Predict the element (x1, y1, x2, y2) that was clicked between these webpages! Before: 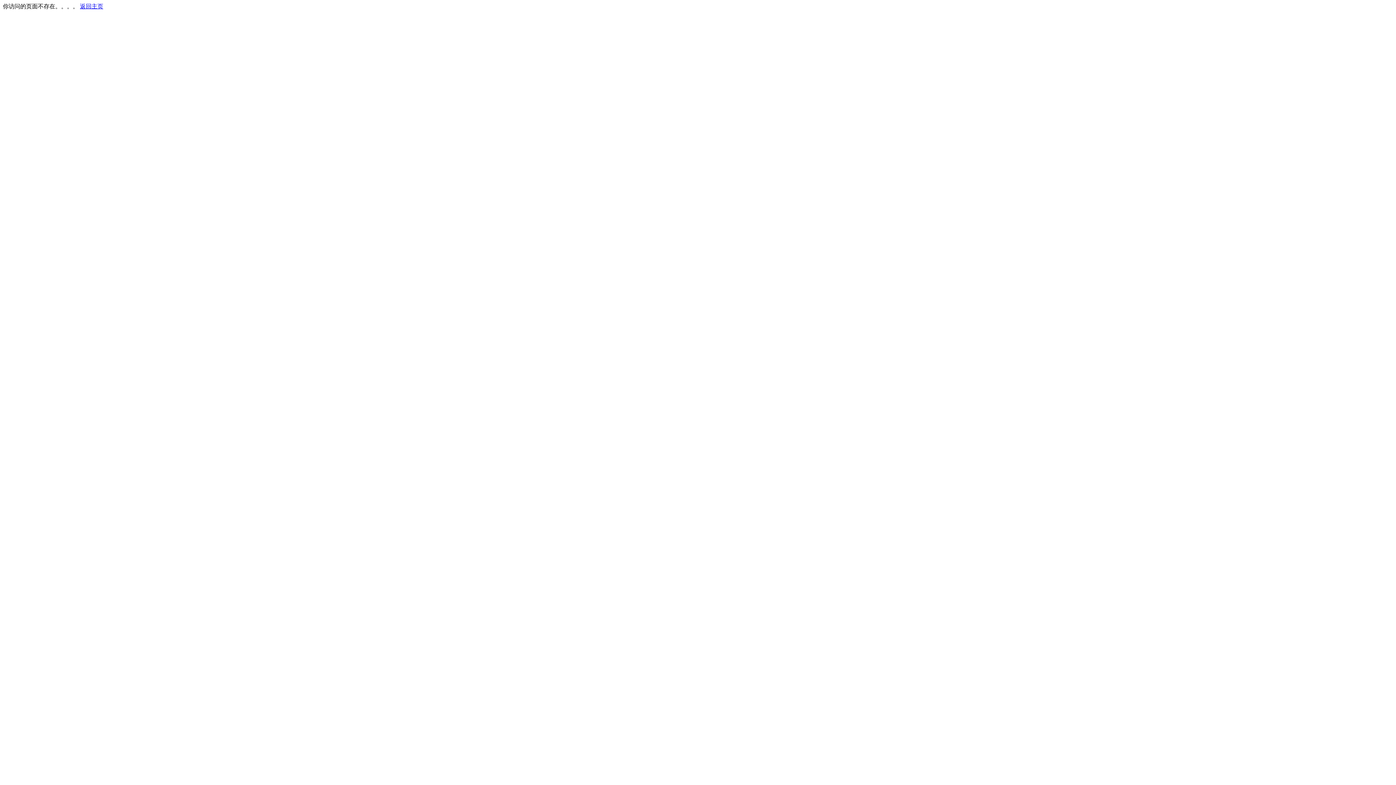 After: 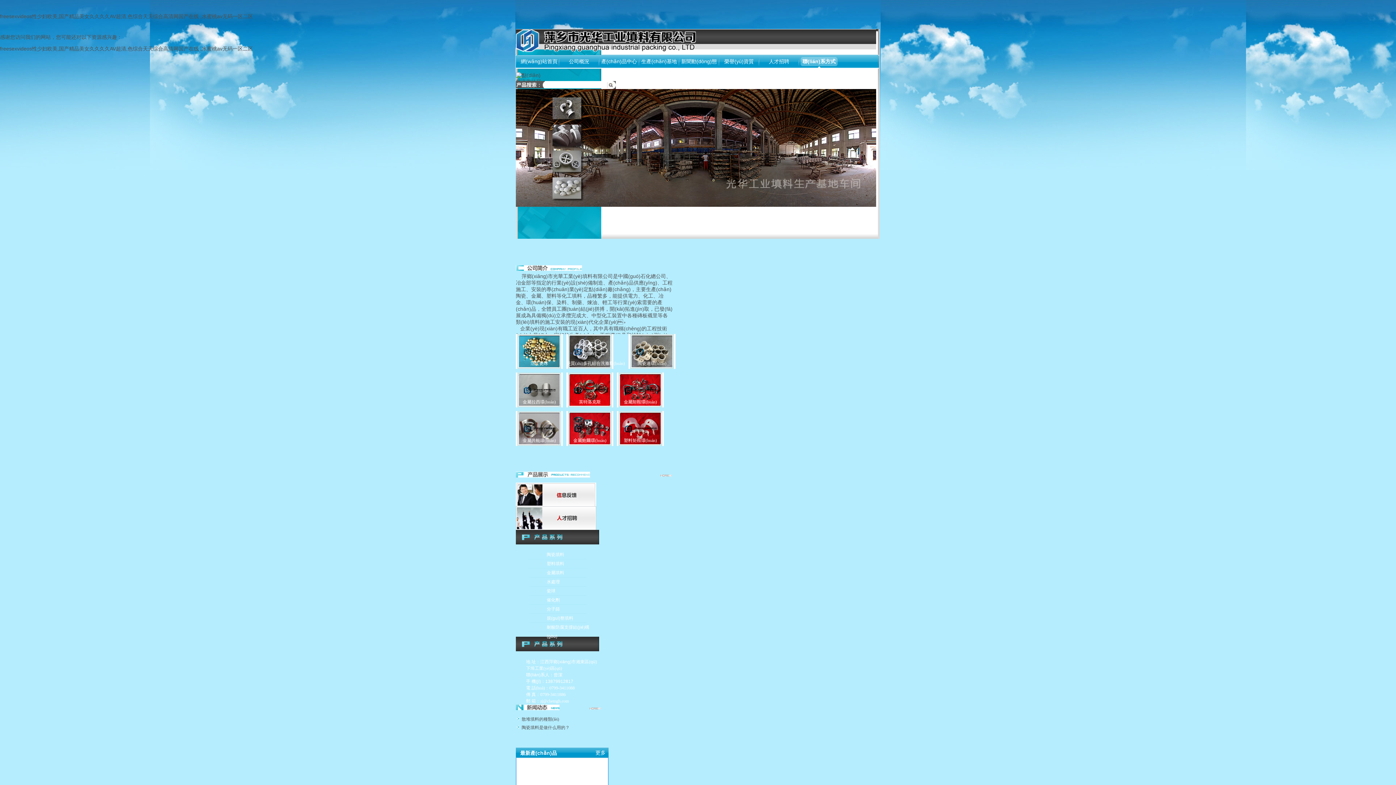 Action: bbox: (80, 3, 103, 9) label: 返回主页